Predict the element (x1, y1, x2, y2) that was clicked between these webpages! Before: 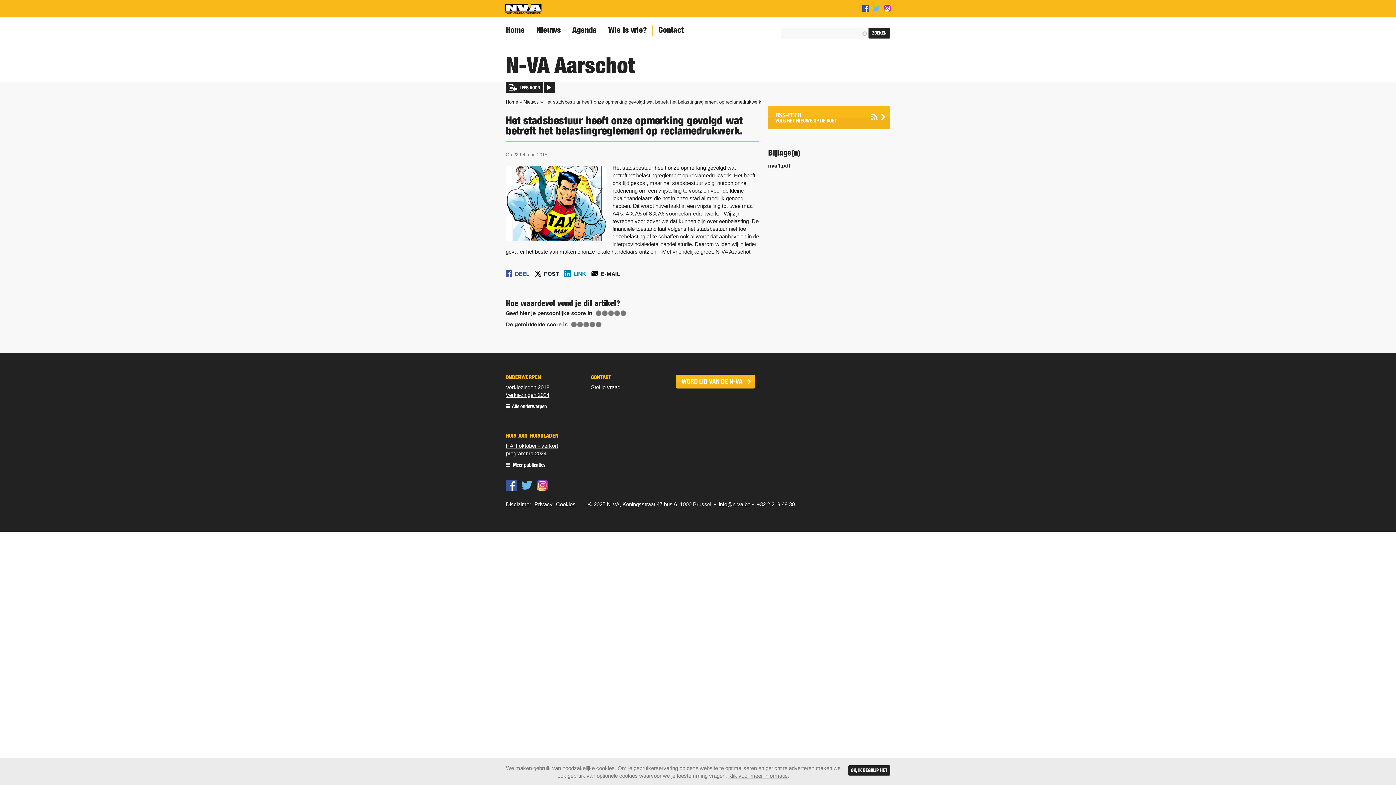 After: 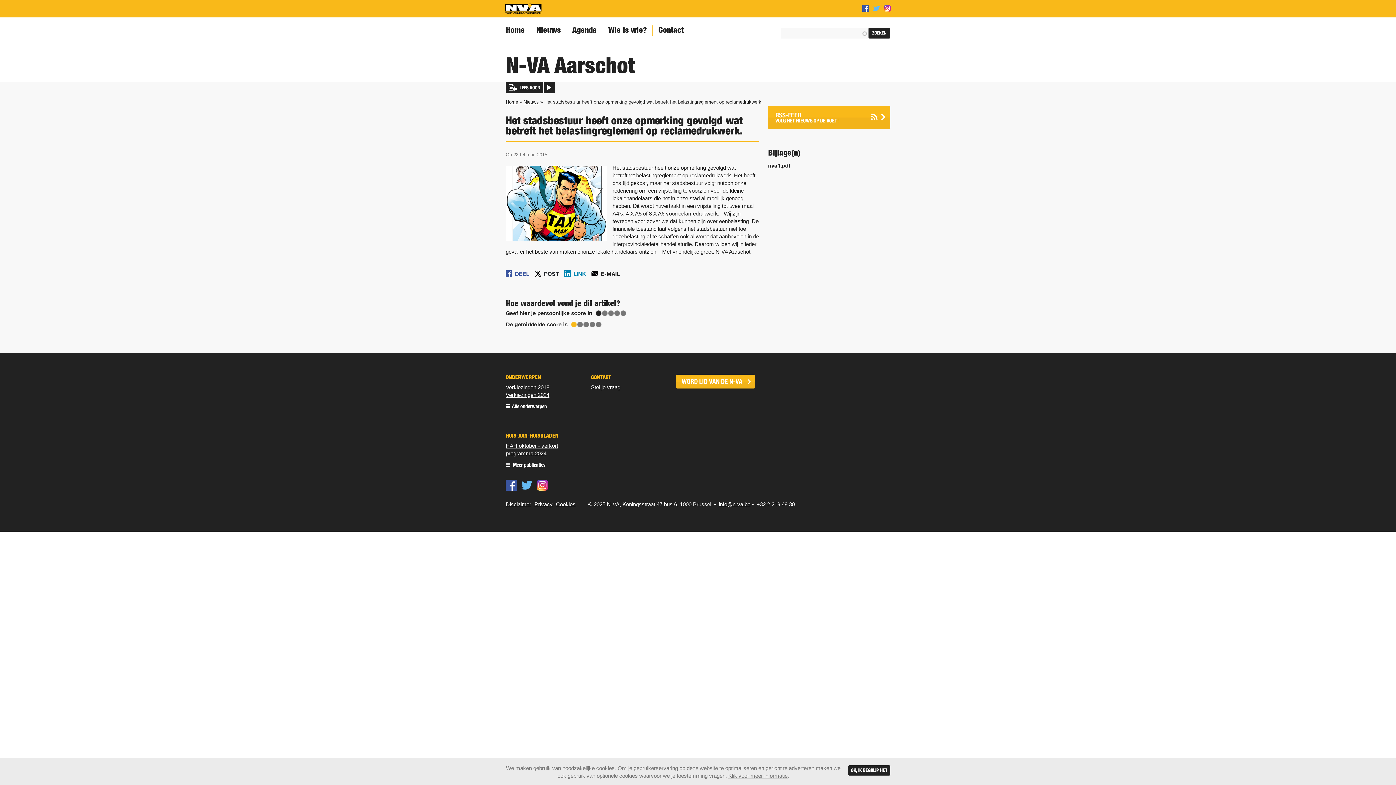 Action: bbox: (596, 310, 601, 316) label: Give Het stadsbestuur heeft onze opmerking gevolgd wat betreft het belastingreglement op reclamedrukwerk. 1/5